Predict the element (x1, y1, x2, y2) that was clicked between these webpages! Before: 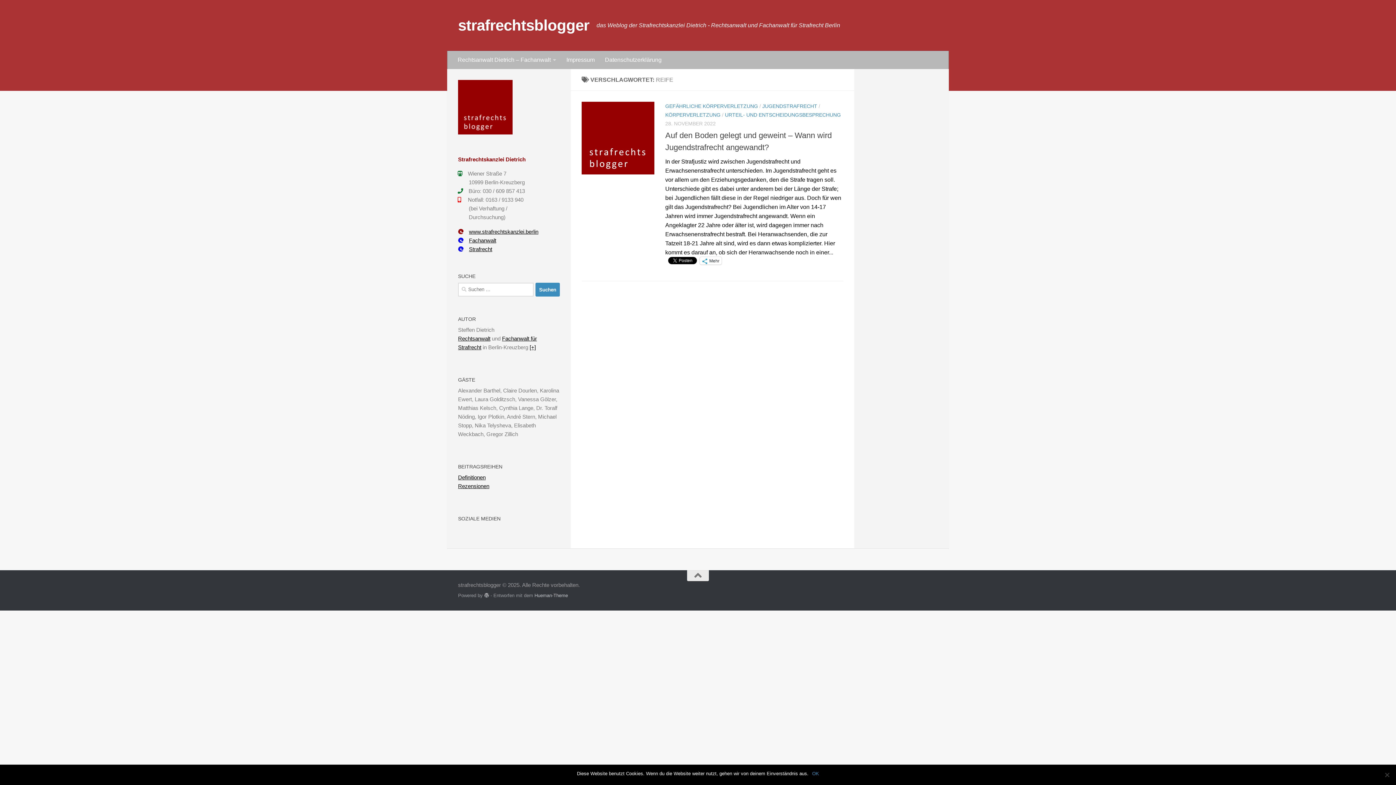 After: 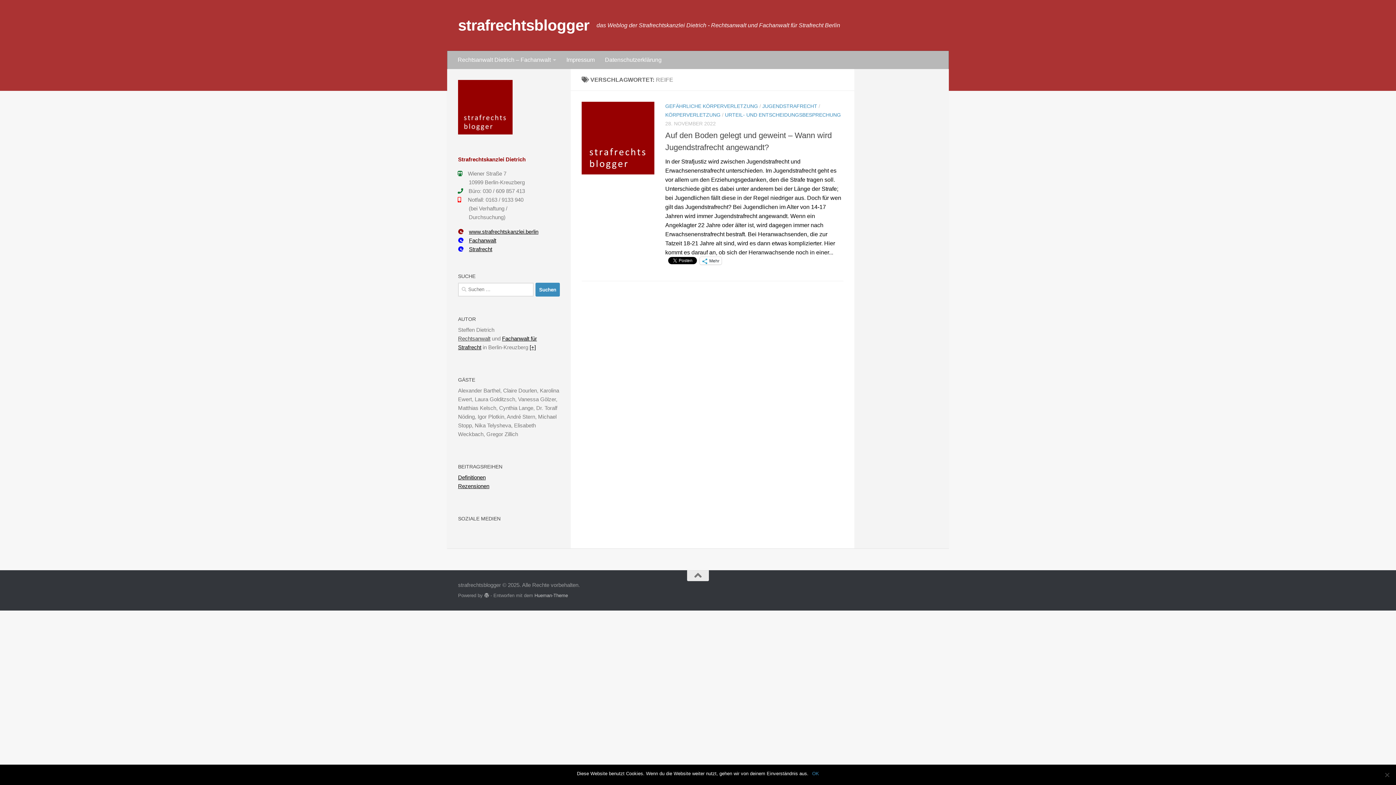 Action: bbox: (458, 335, 490, 341) label: Rechtsanwalt